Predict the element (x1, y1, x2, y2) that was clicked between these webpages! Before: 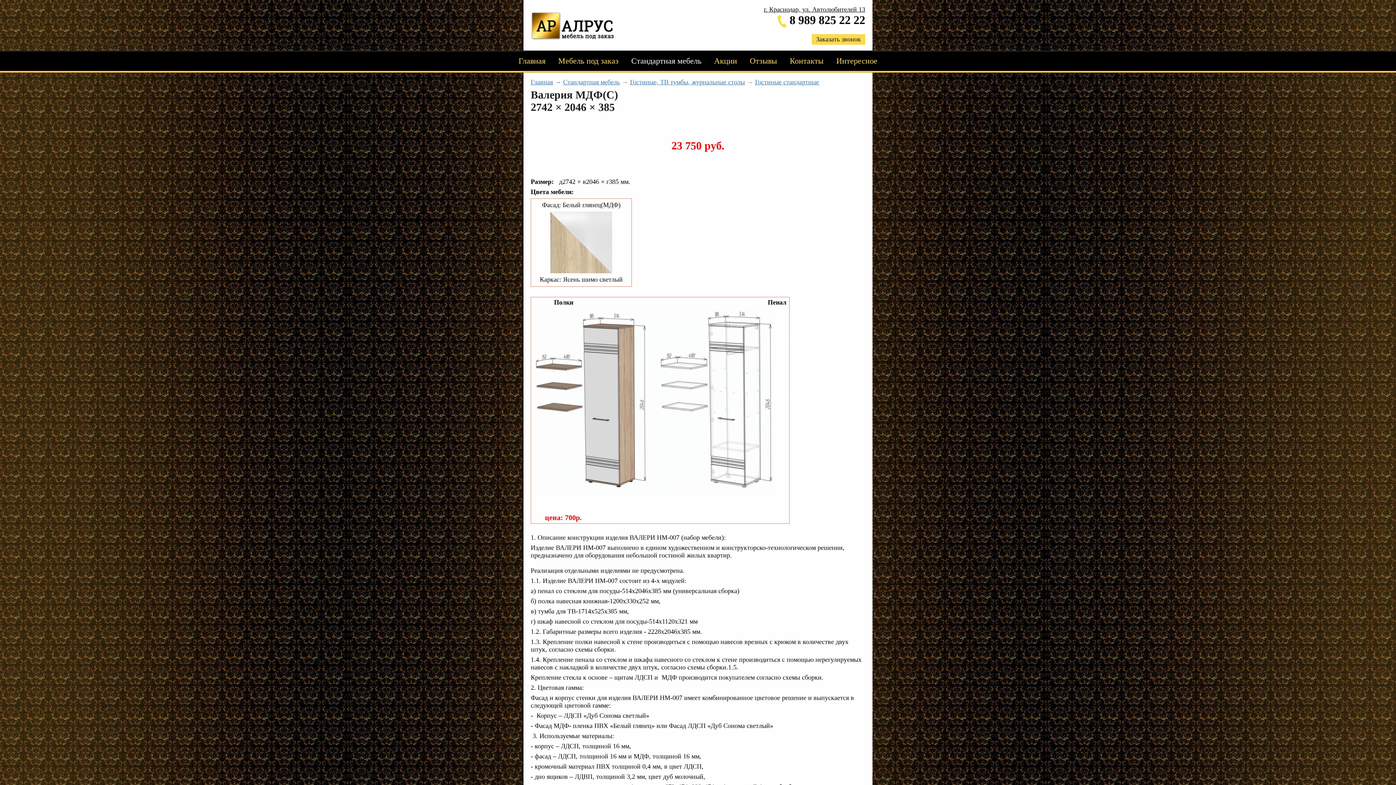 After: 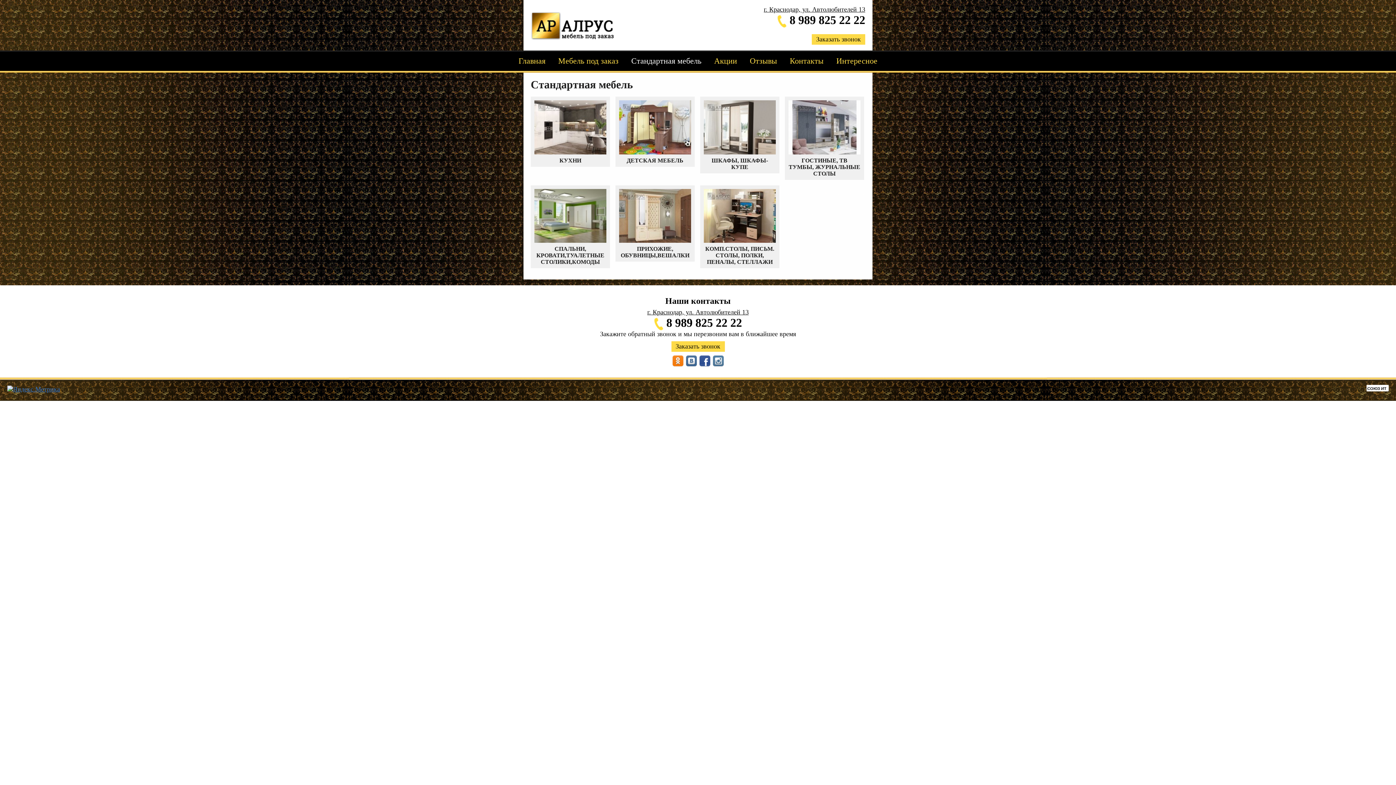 Action: label: Стандартная мебель bbox: (563, 78, 620, 85)